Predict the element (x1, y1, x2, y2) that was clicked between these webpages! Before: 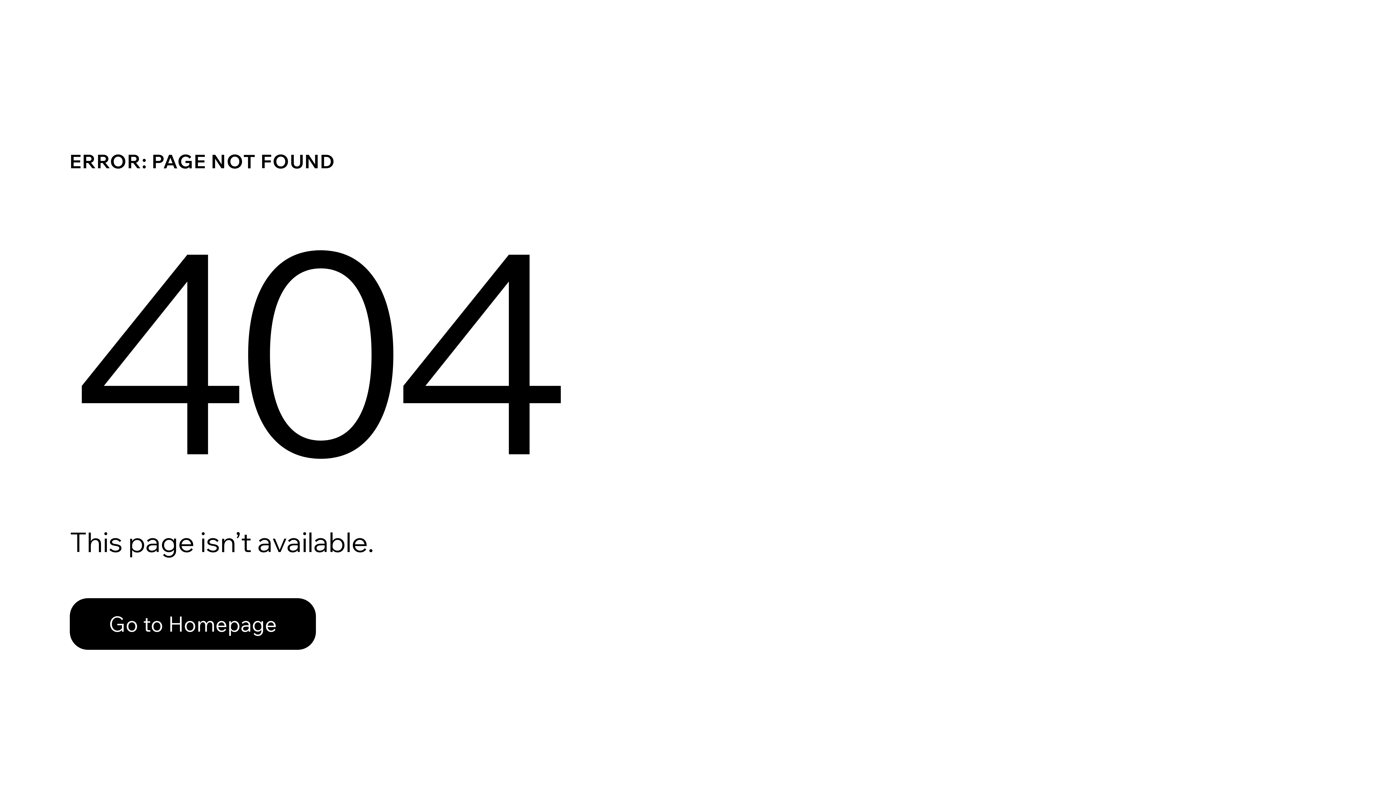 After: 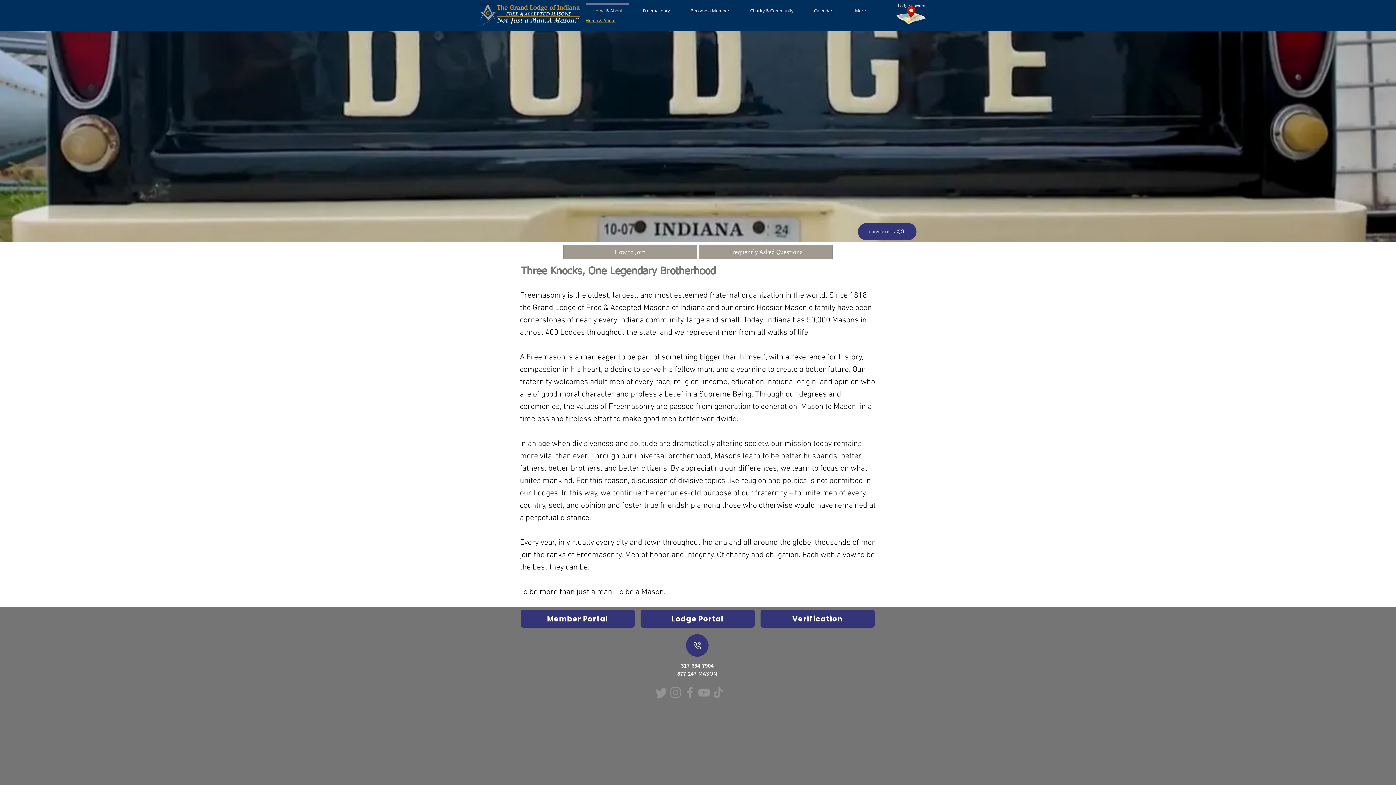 Action: bbox: (69, 582, 768, 659) label: Go to Homepage